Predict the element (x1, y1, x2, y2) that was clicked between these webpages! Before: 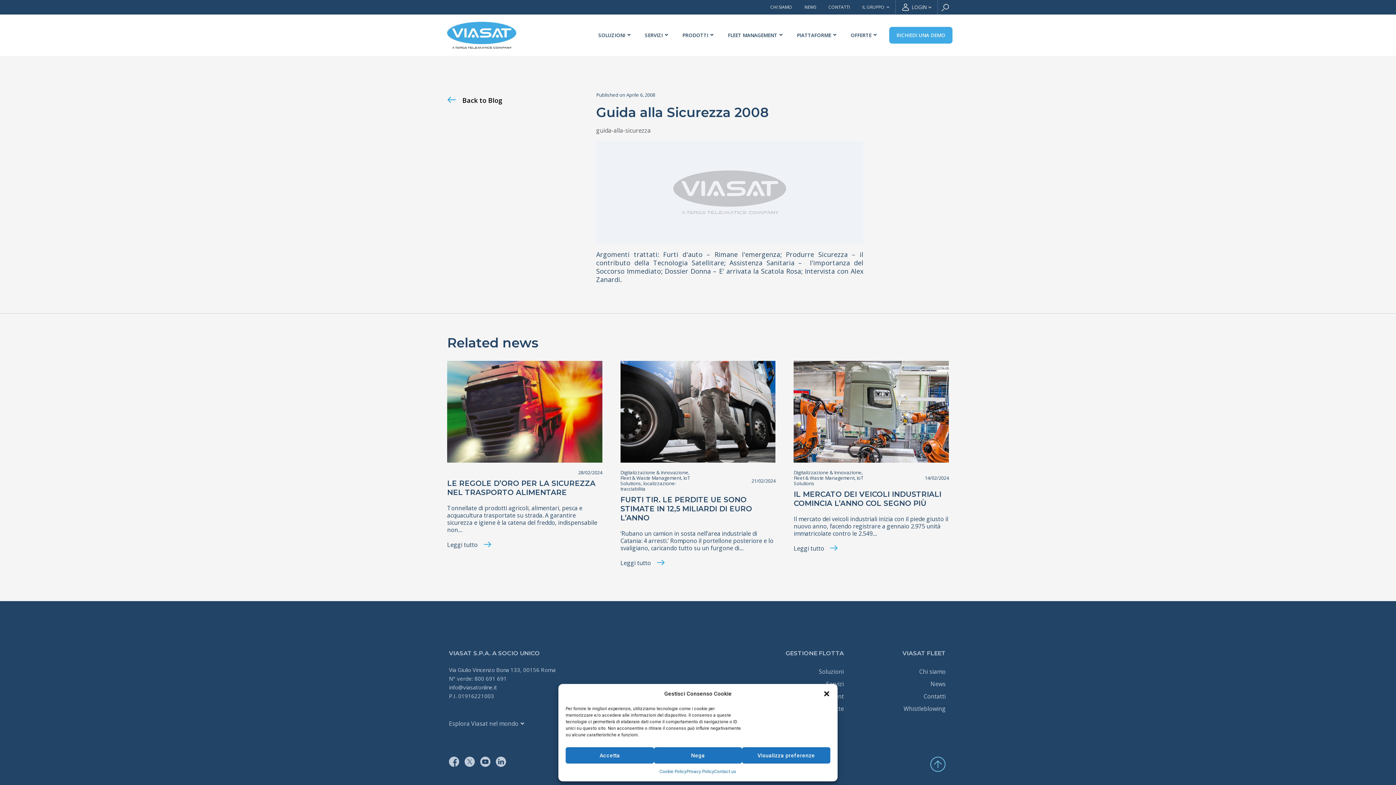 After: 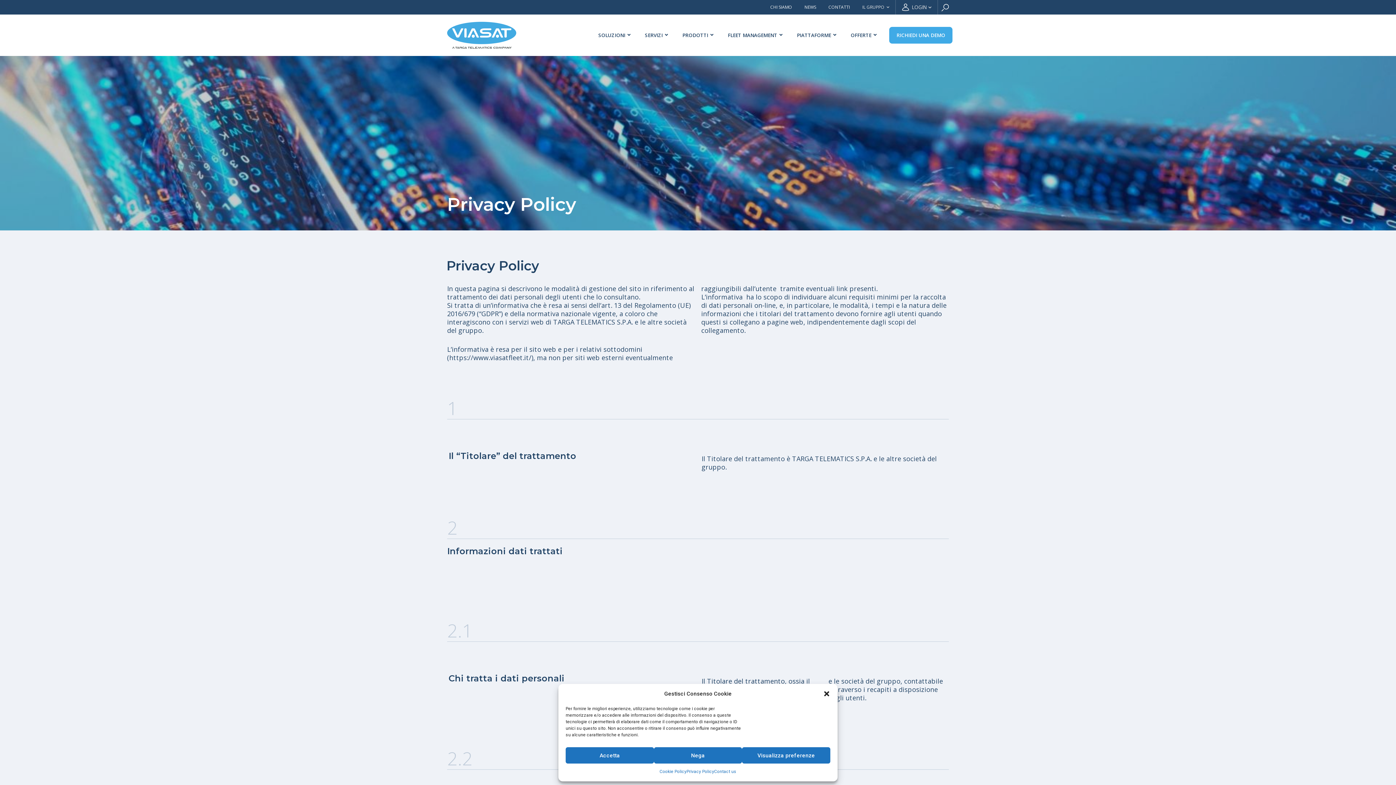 Action: bbox: (686, 767, 714, 776) label: Privacy Policy